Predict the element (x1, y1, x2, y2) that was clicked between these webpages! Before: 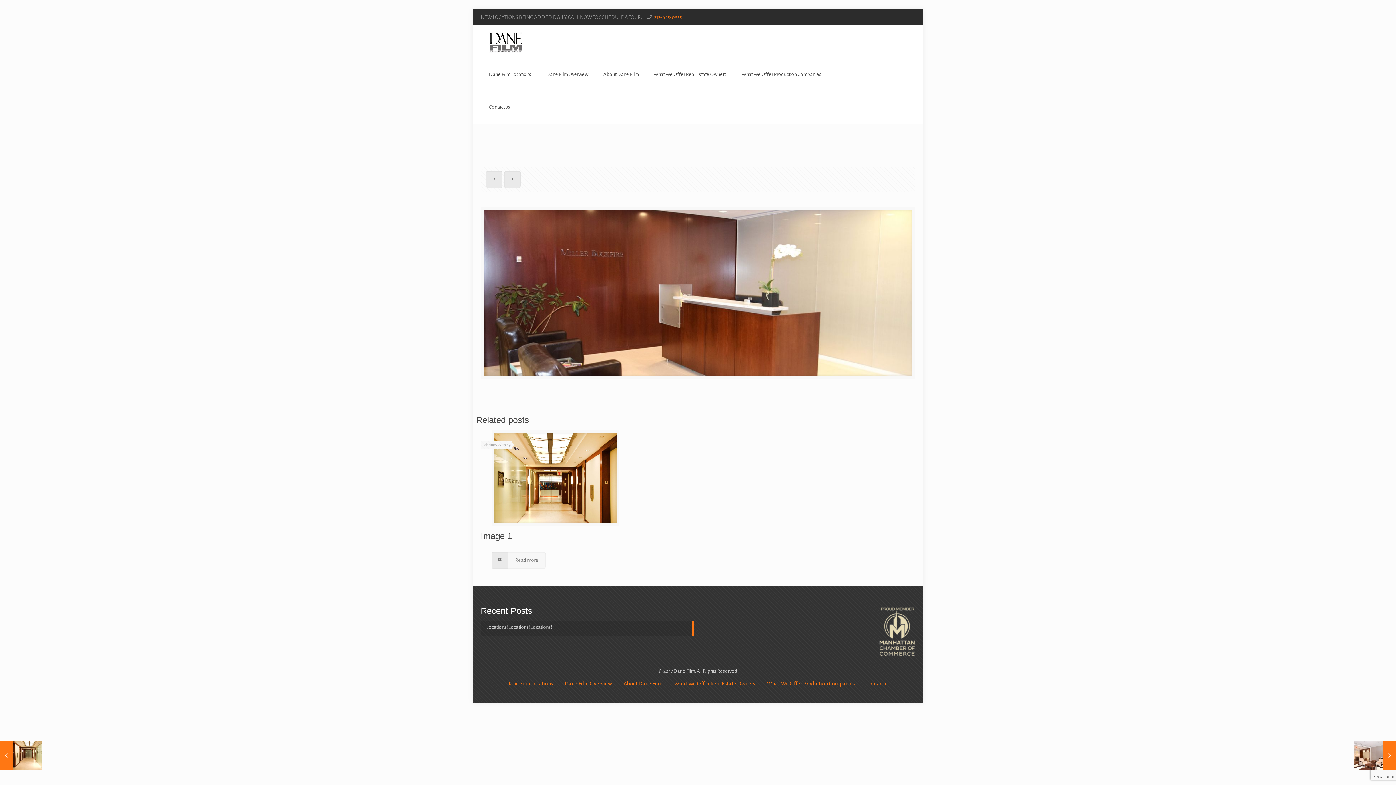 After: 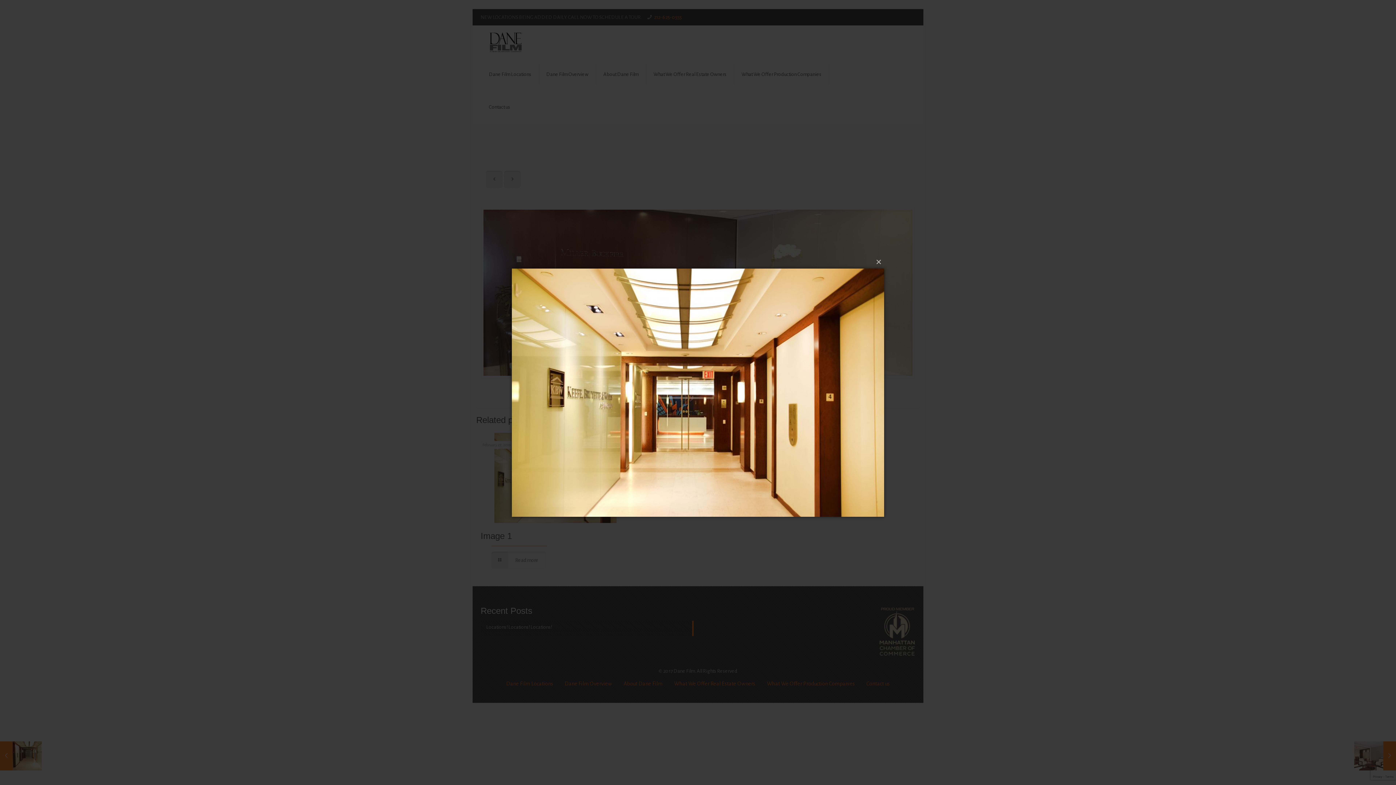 Action: bbox: (494, 433, 616, 523)